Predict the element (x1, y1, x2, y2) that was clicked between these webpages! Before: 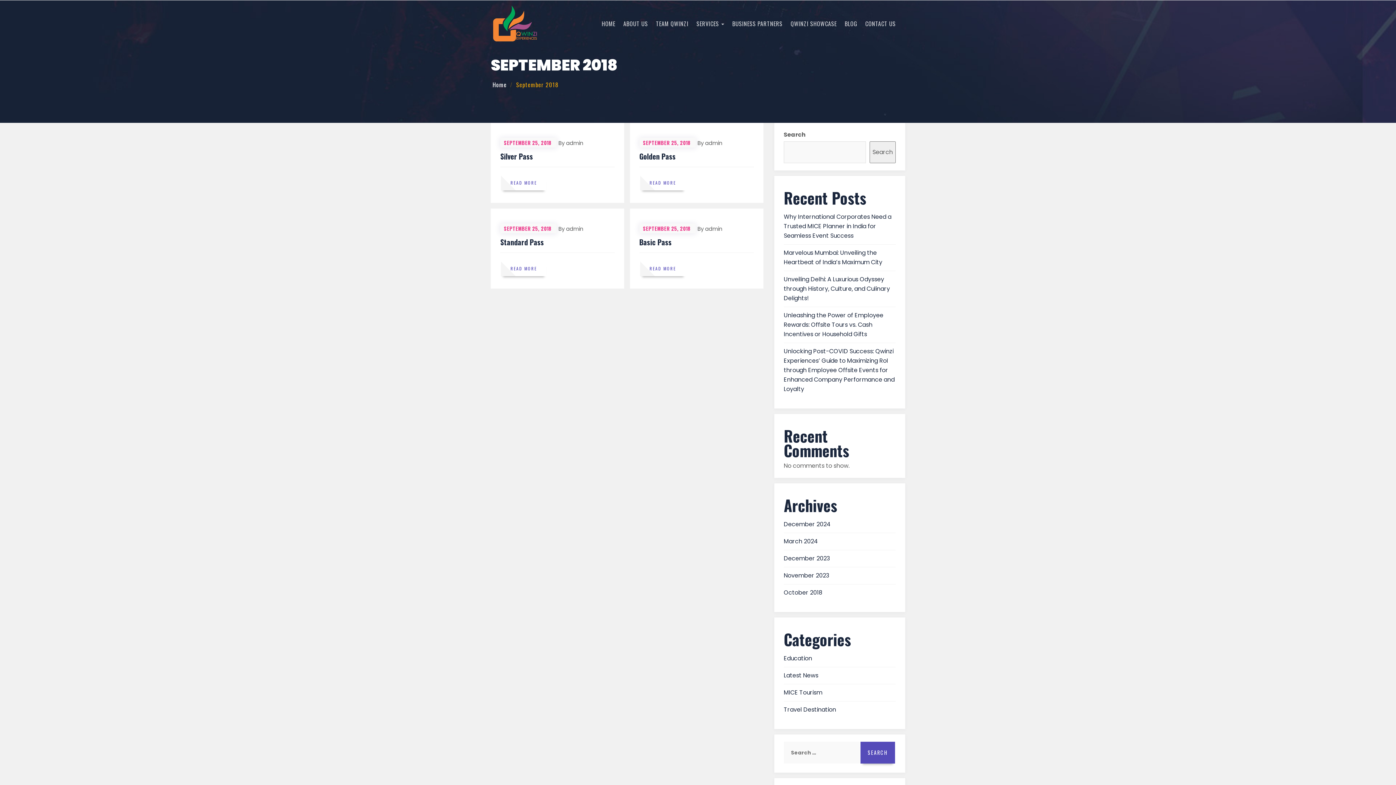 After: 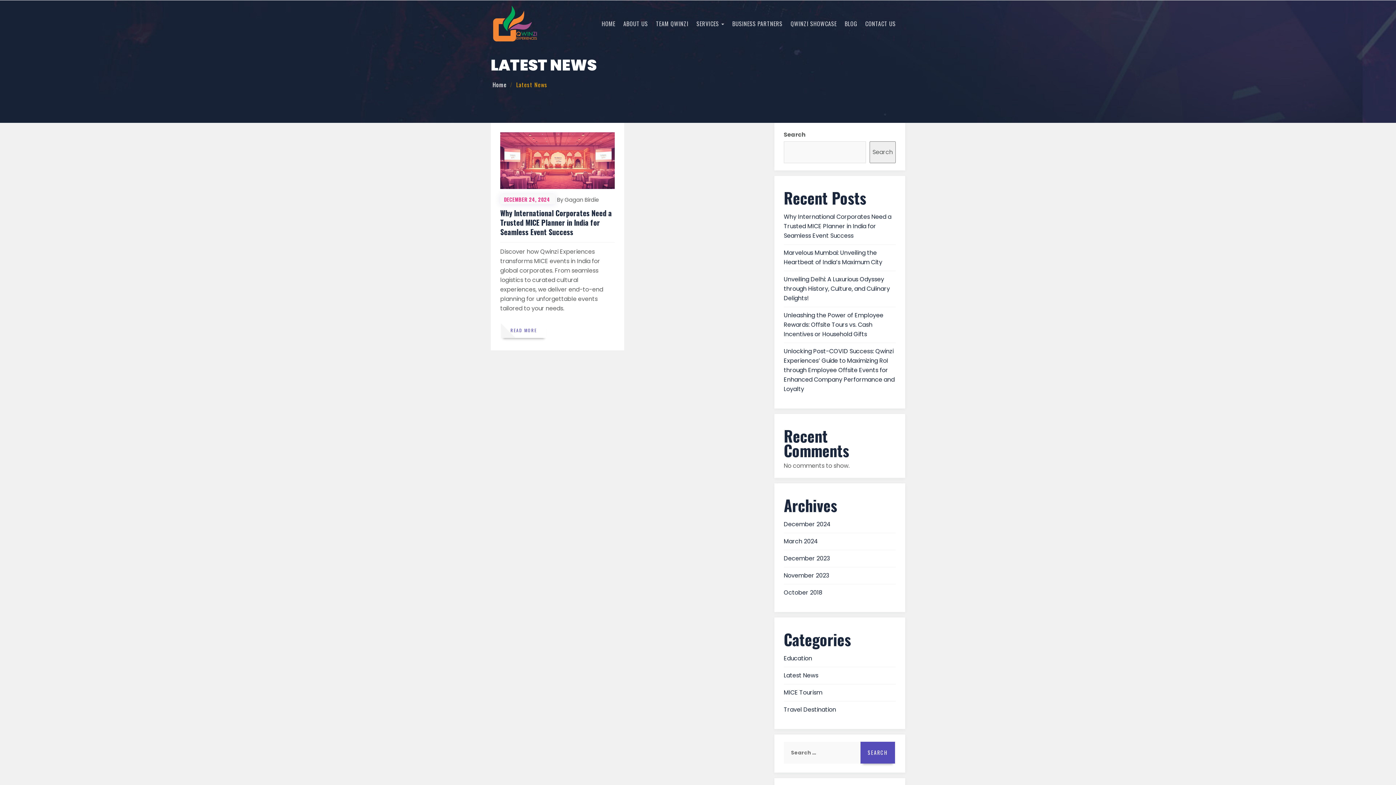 Action: bbox: (784, 671, 818, 680) label: Latest News